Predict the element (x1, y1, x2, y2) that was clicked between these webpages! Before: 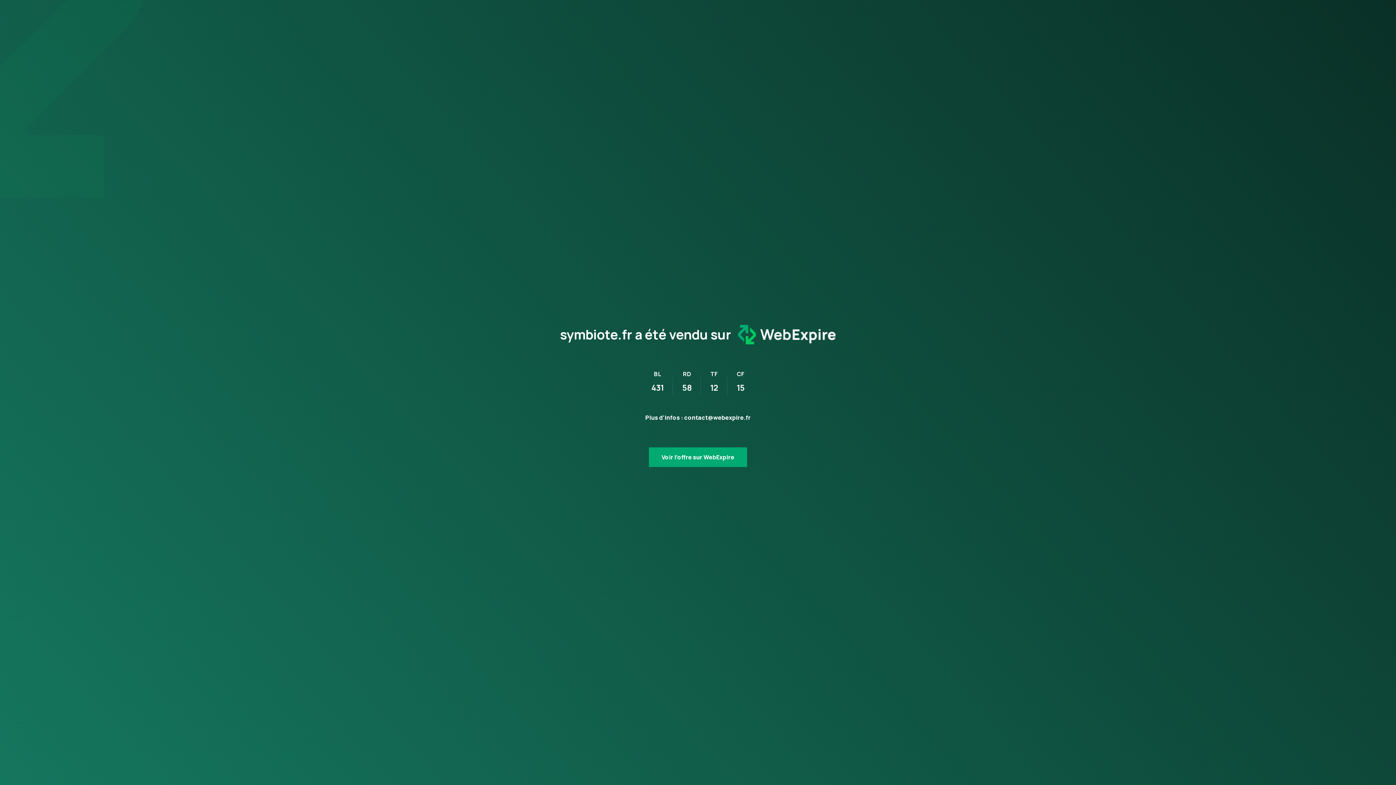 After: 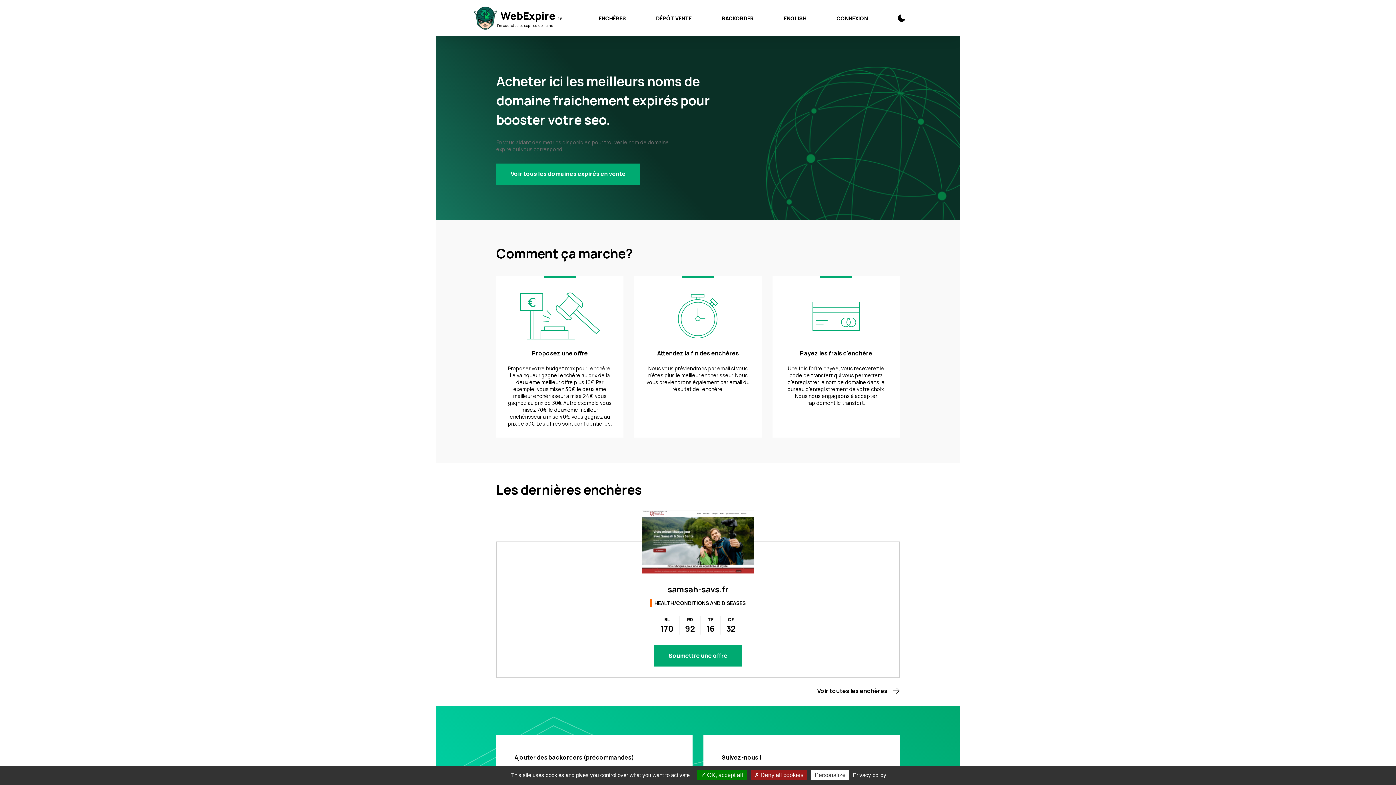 Action: bbox: (649, 447, 747, 467) label: Voir l’offre sur WebExpire